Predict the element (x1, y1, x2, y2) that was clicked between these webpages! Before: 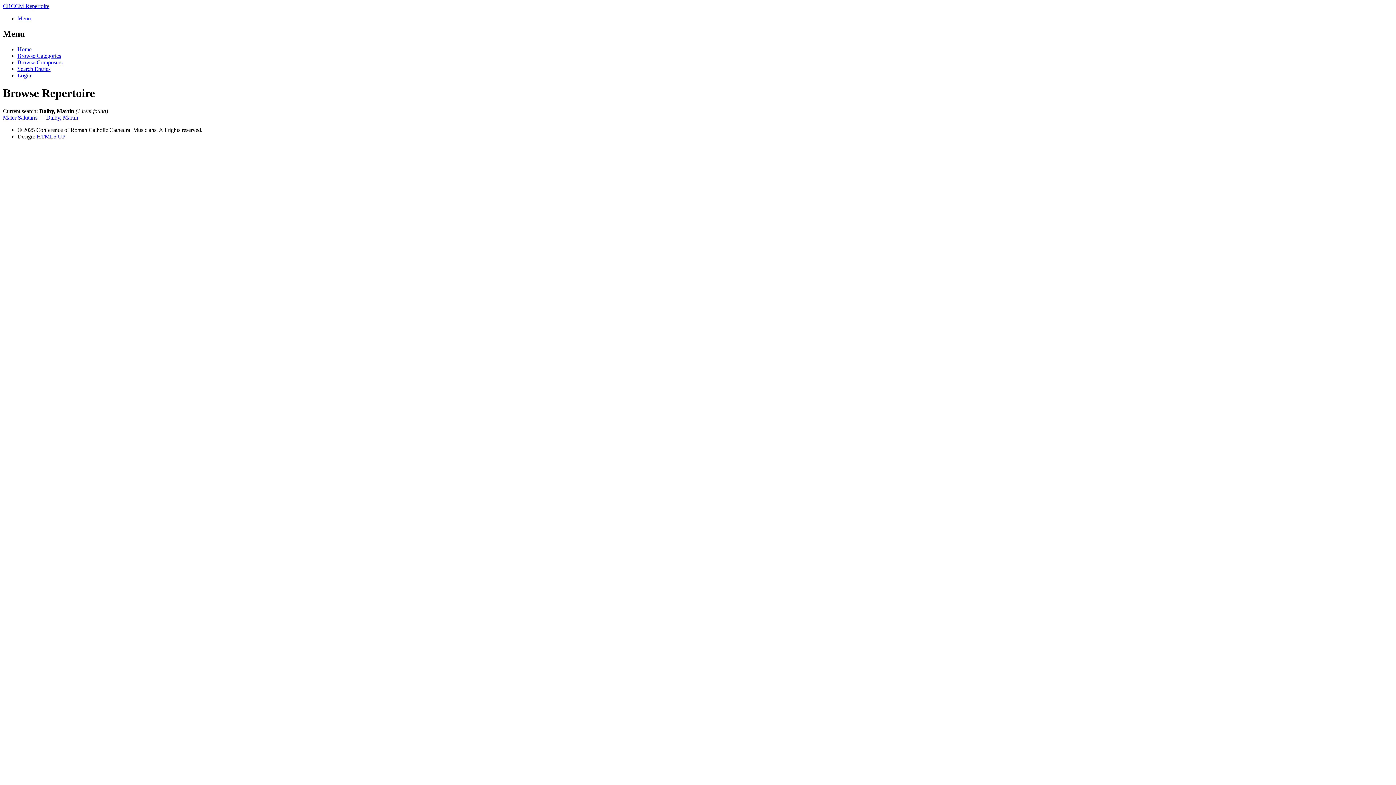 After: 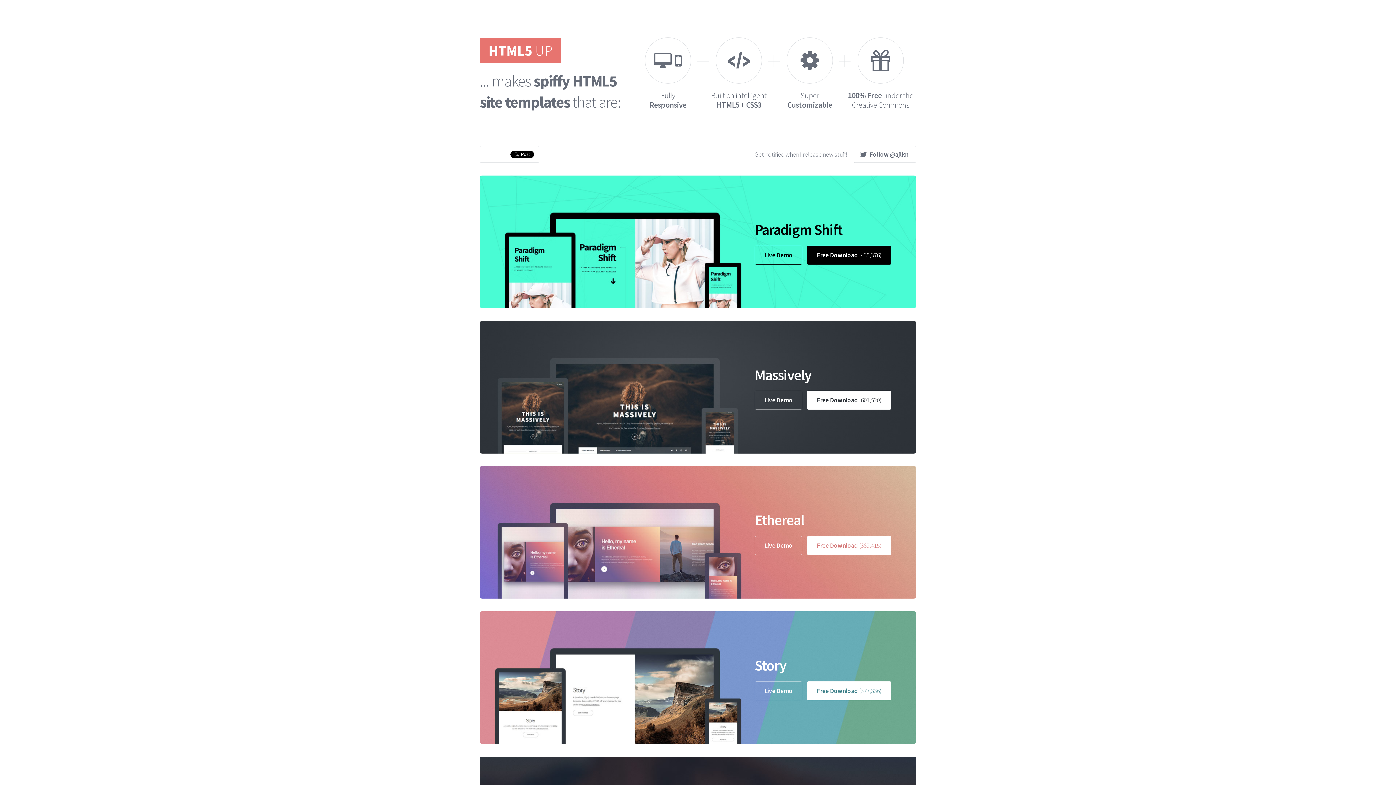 Action: label: HTML5 UP bbox: (36, 133, 65, 139)